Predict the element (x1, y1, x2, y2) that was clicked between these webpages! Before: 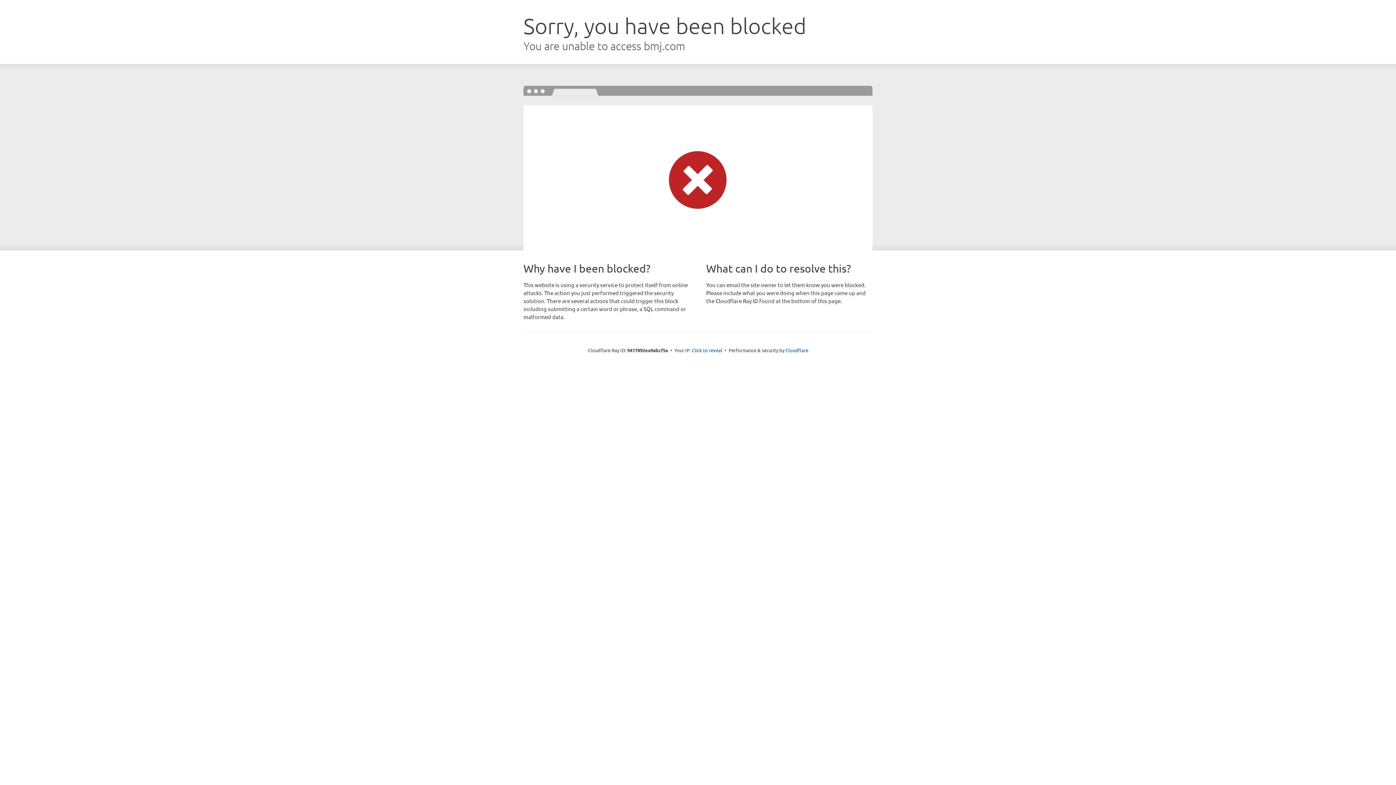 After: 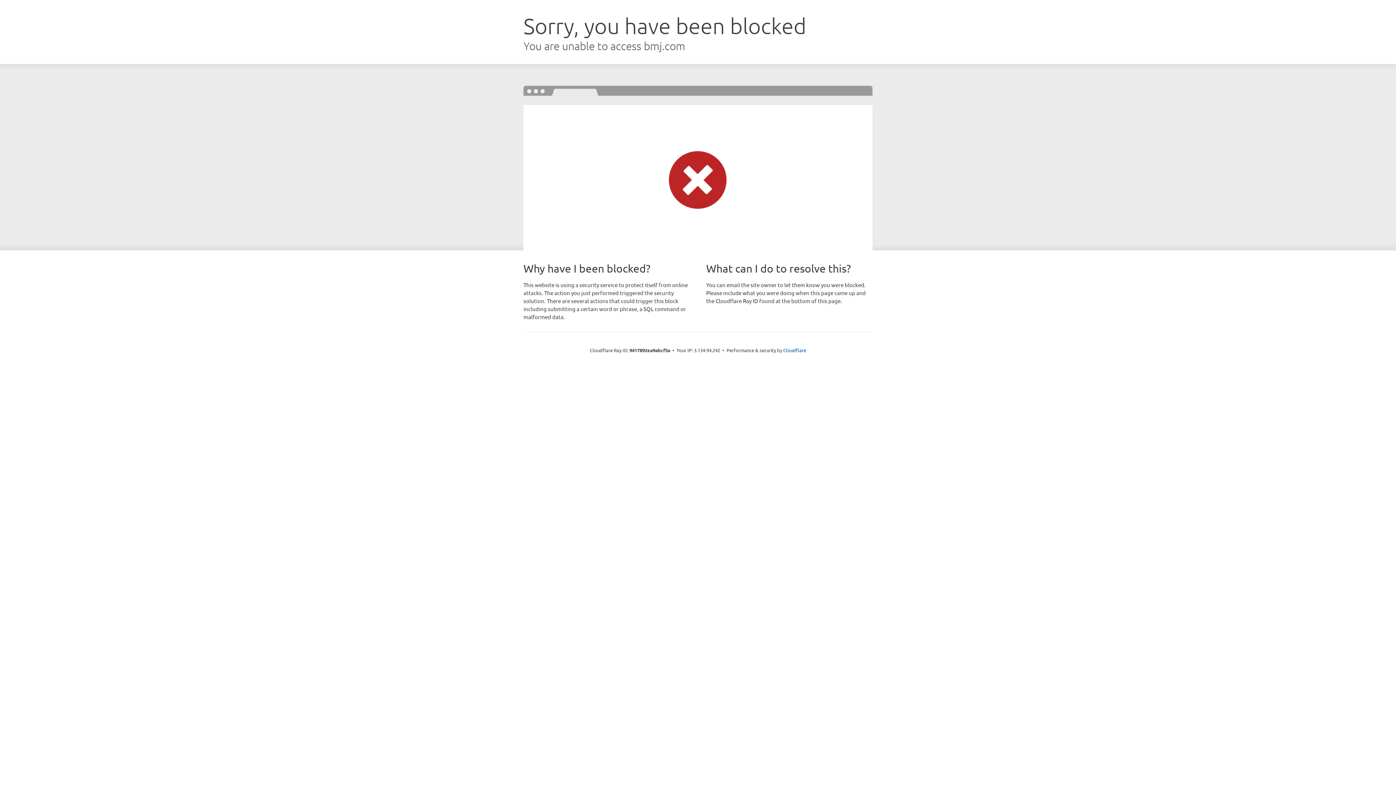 Action: bbox: (692, 346, 722, 353) label: Click to reveal